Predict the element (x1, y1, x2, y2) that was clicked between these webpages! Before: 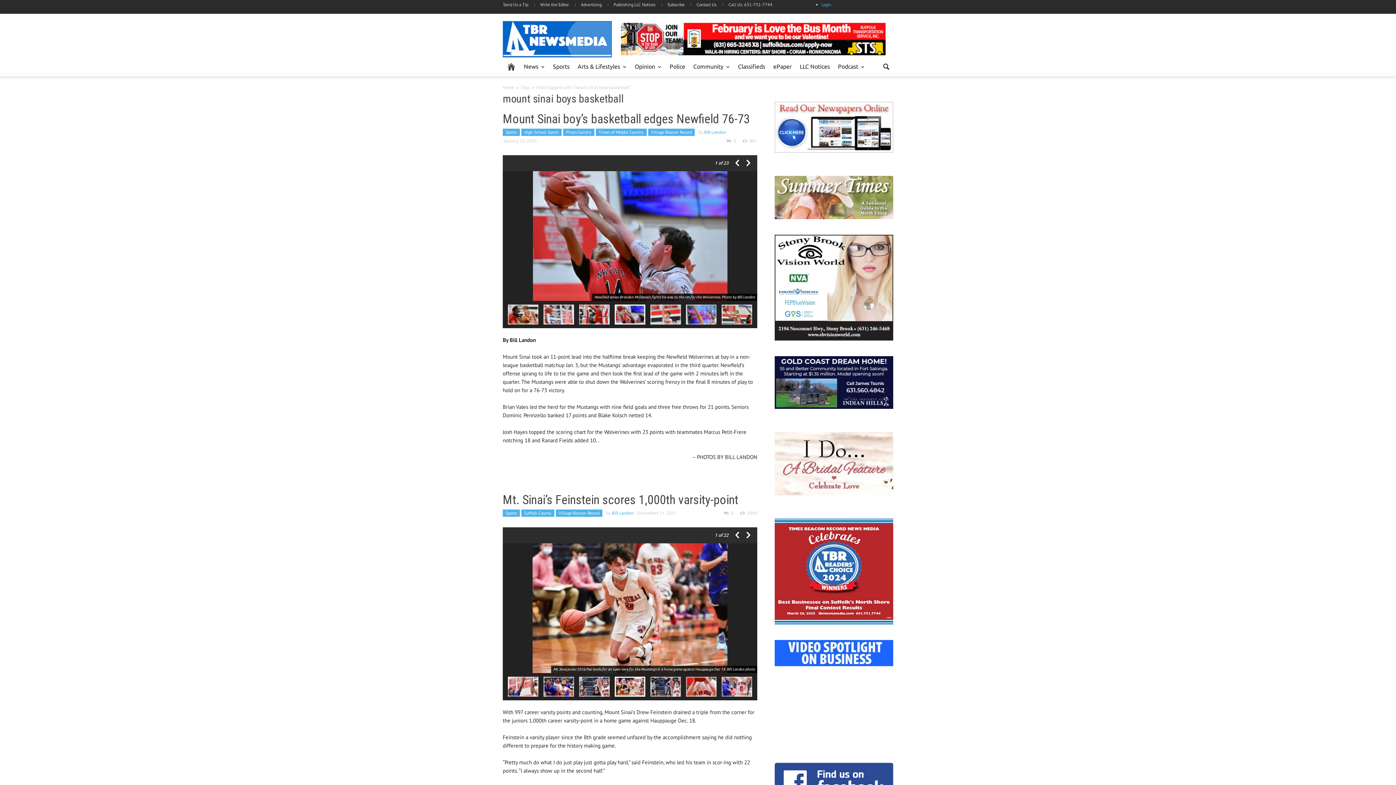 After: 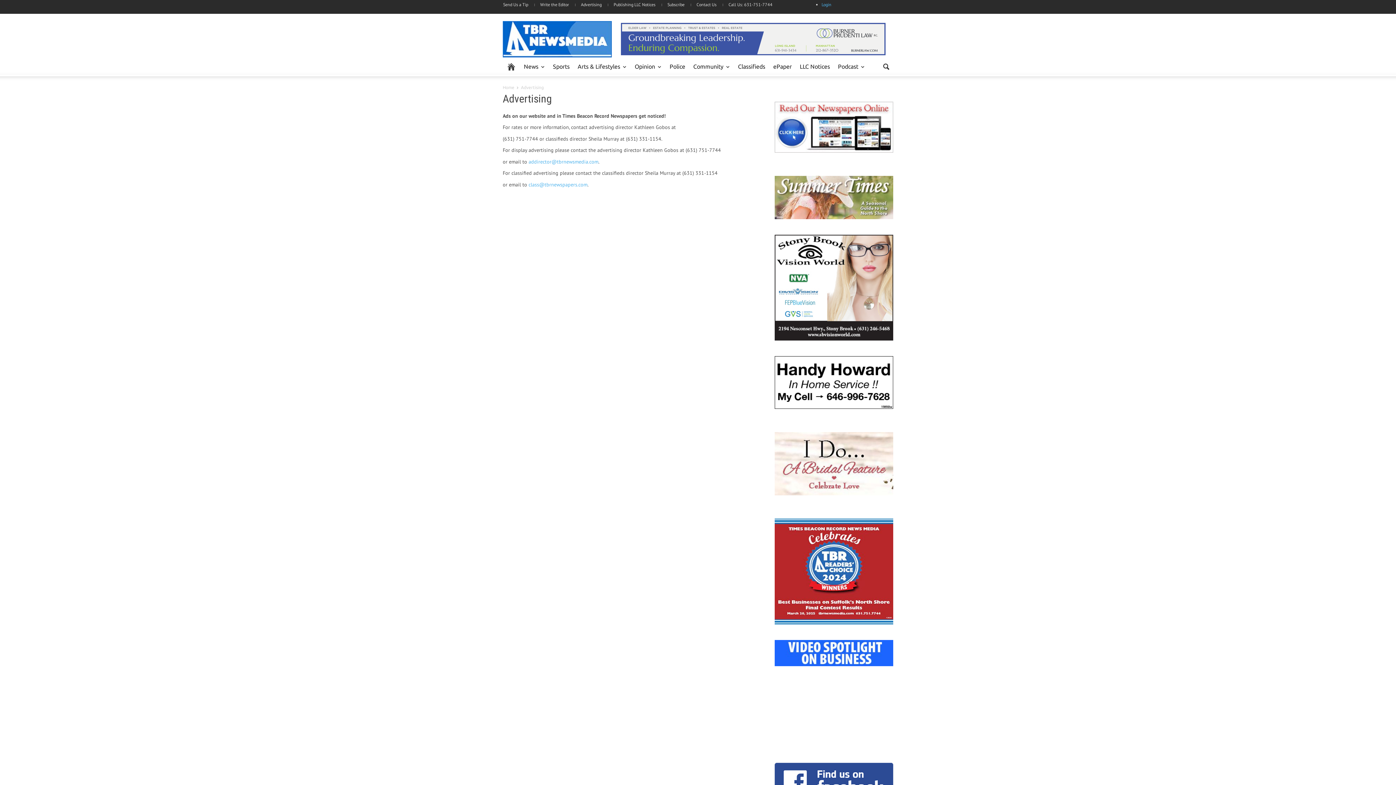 Action: bbox: (575, 1, 607, 7) label: Advertising